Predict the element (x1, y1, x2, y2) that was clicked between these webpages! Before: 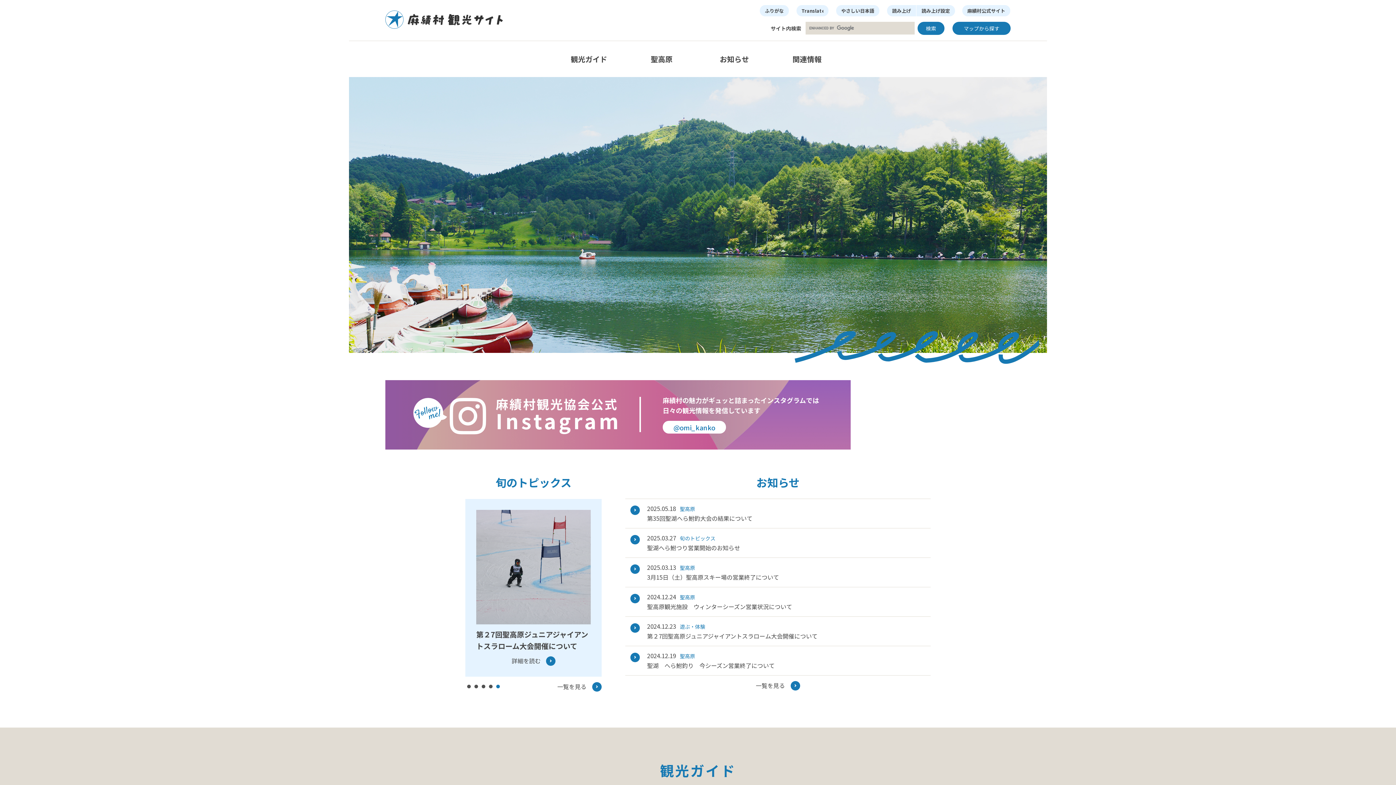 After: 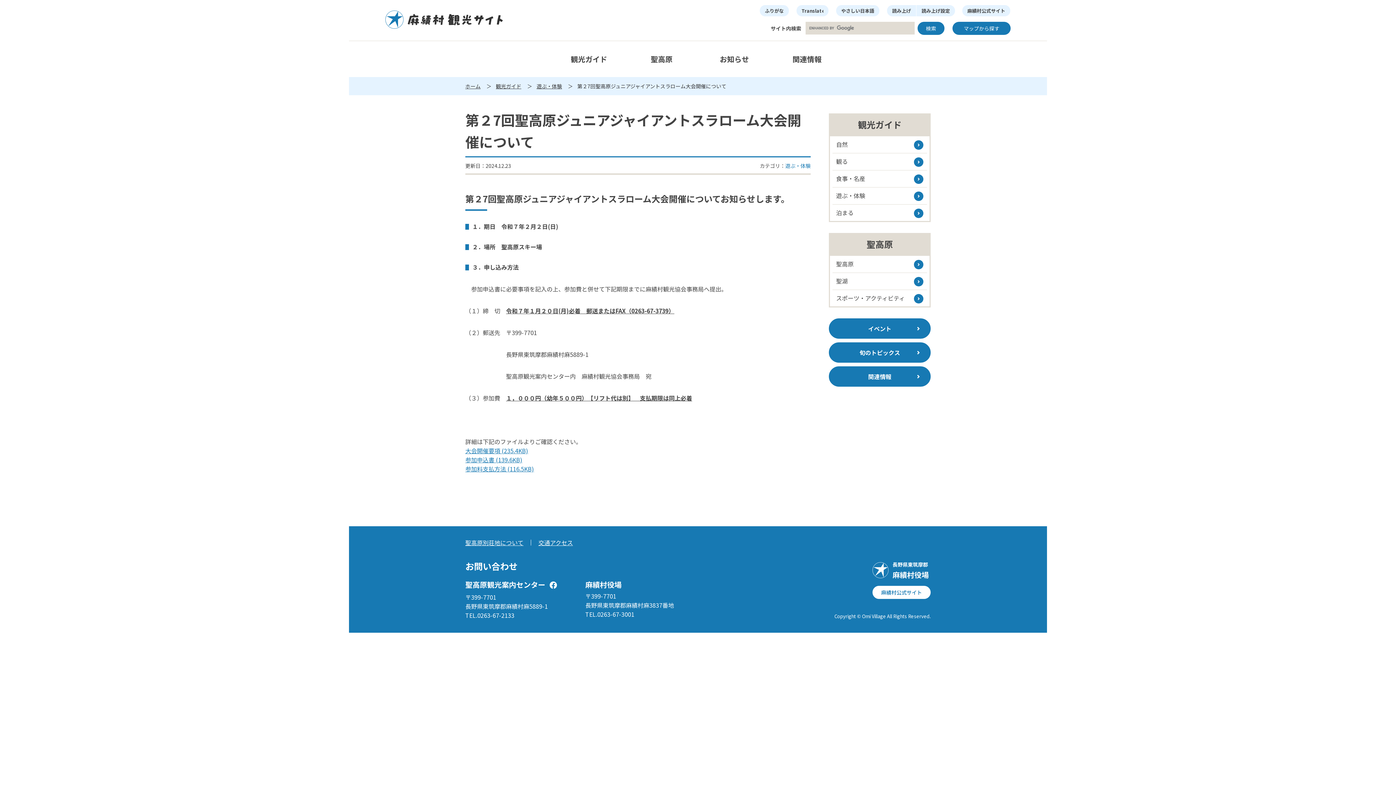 Action: bbox: (647, 632, 925, 641) label: 第２7回聖高原ジュニアジャイアントスラローム大会開催について